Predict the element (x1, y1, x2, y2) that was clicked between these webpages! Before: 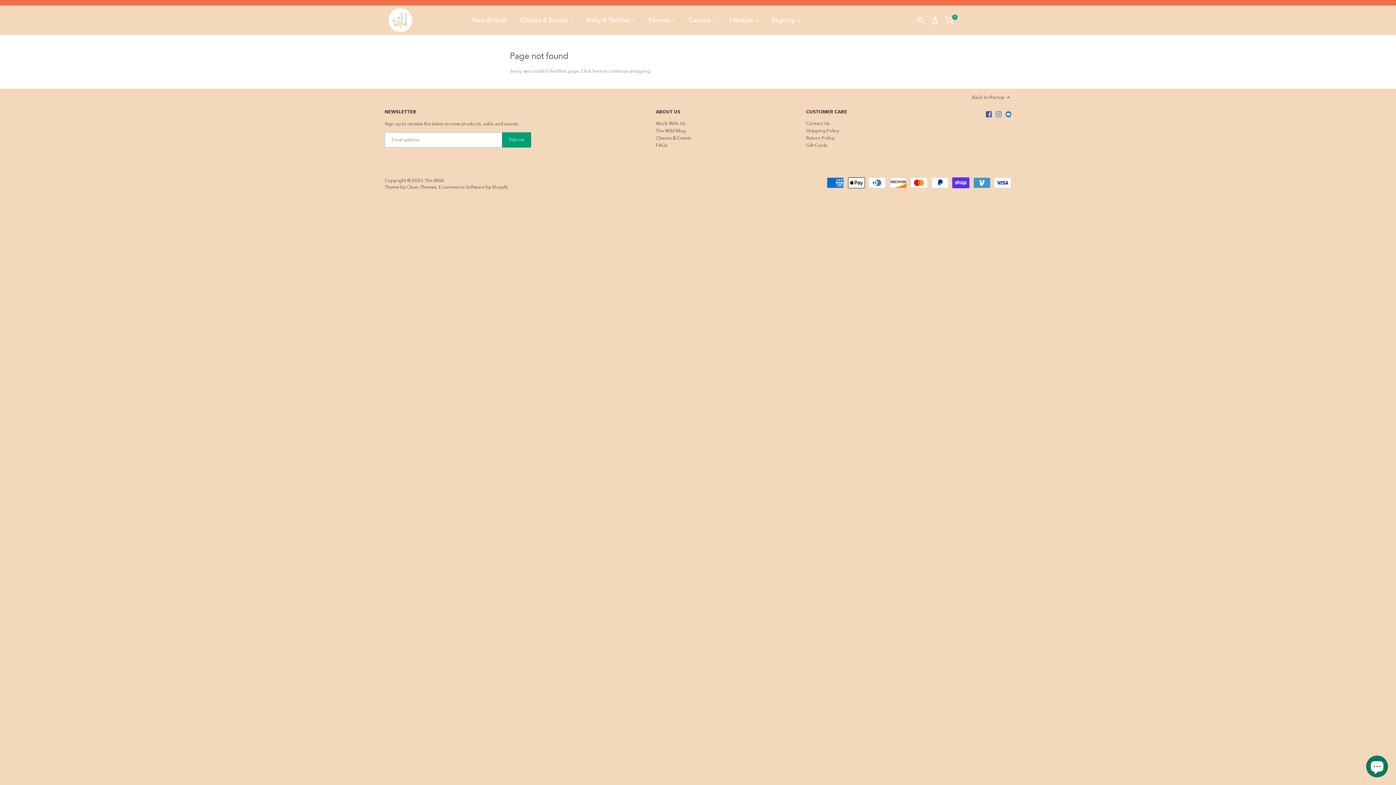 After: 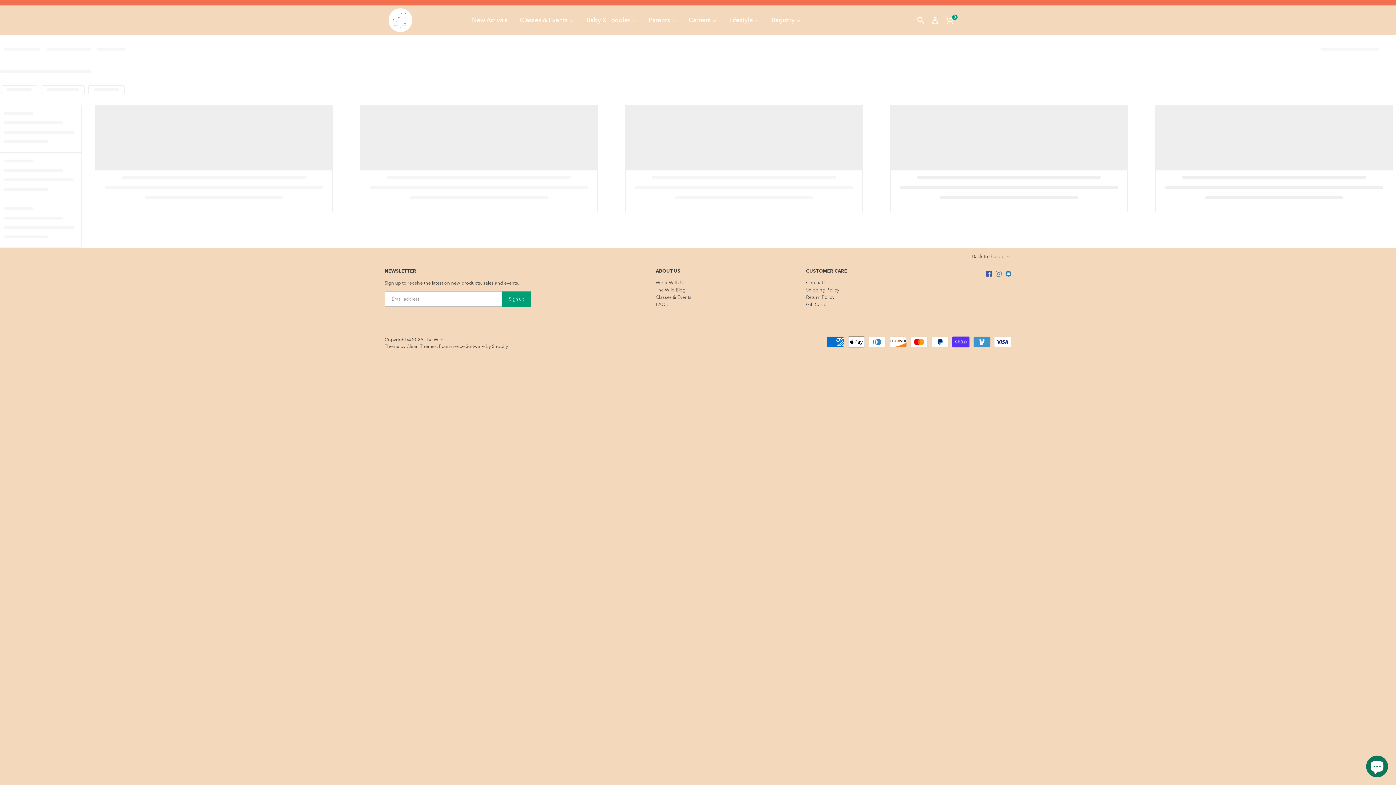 Action: bbox: (655, 135, 691, 141) label: Classes & Events